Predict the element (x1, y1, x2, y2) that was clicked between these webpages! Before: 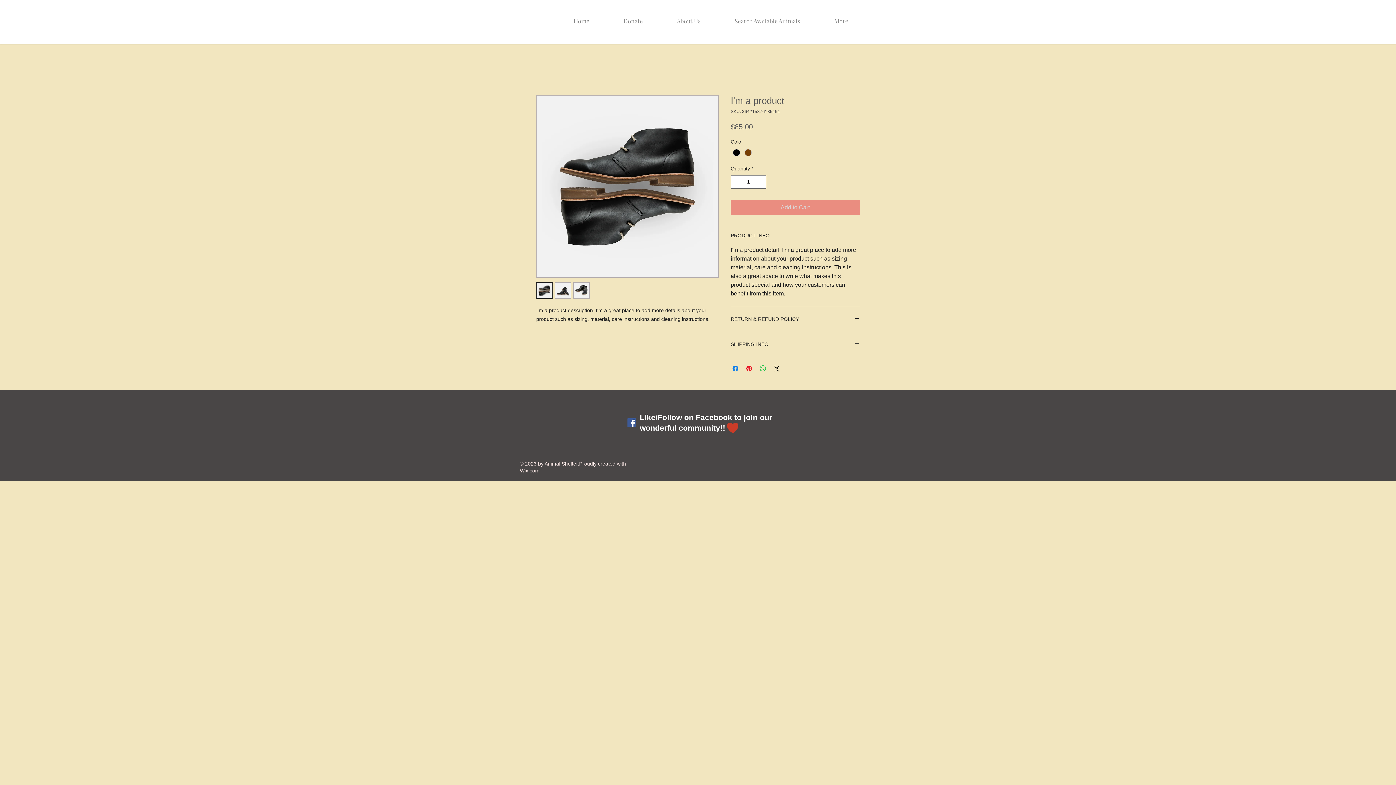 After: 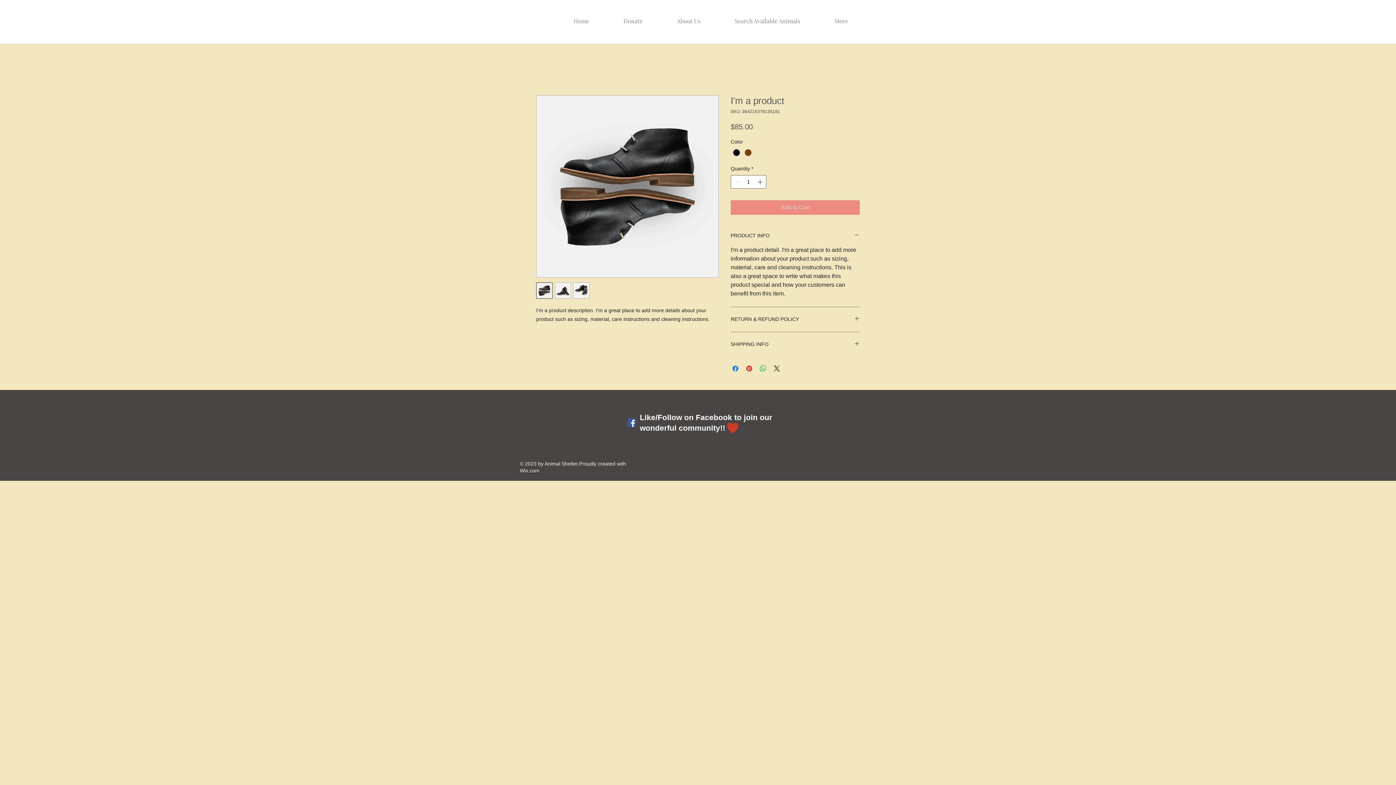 Action: bbox: (536, 282, 552, 298)